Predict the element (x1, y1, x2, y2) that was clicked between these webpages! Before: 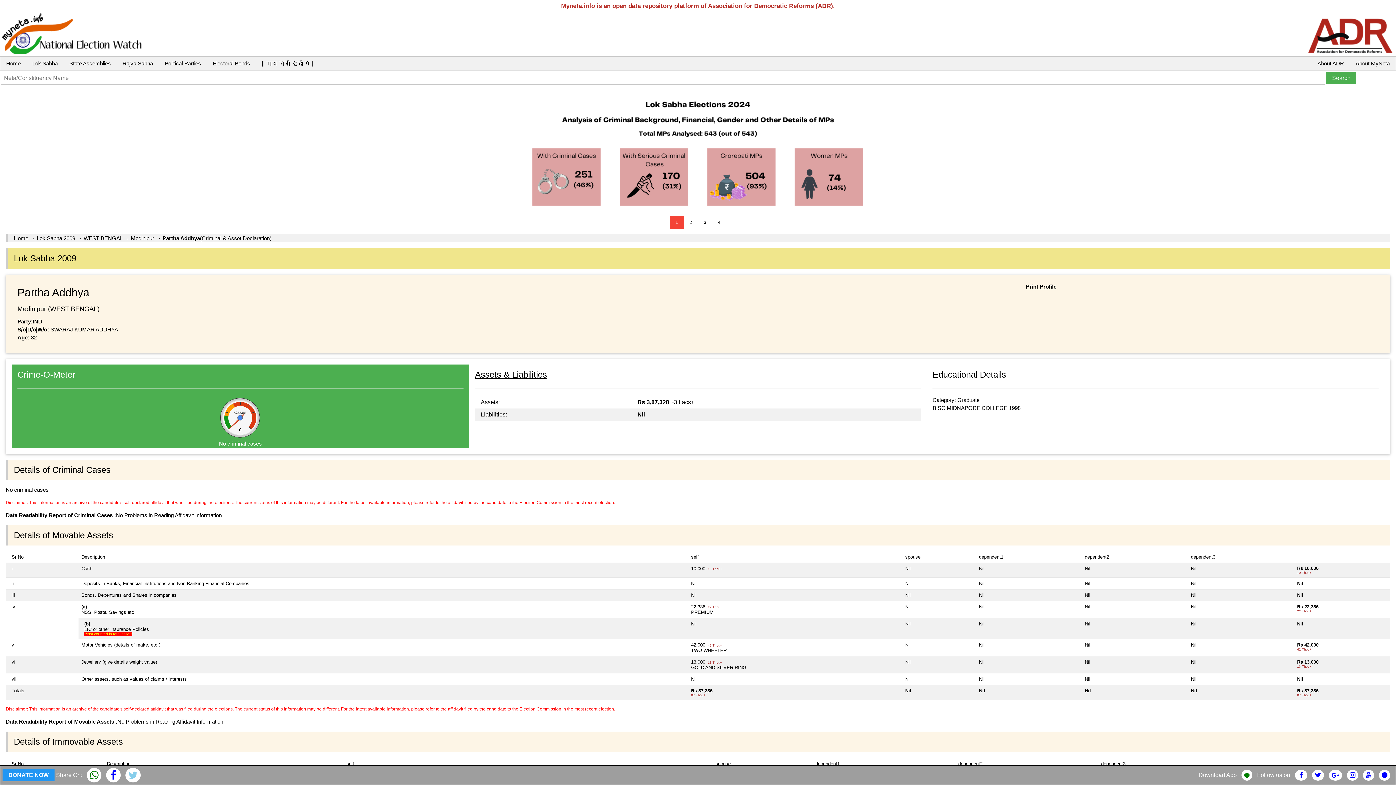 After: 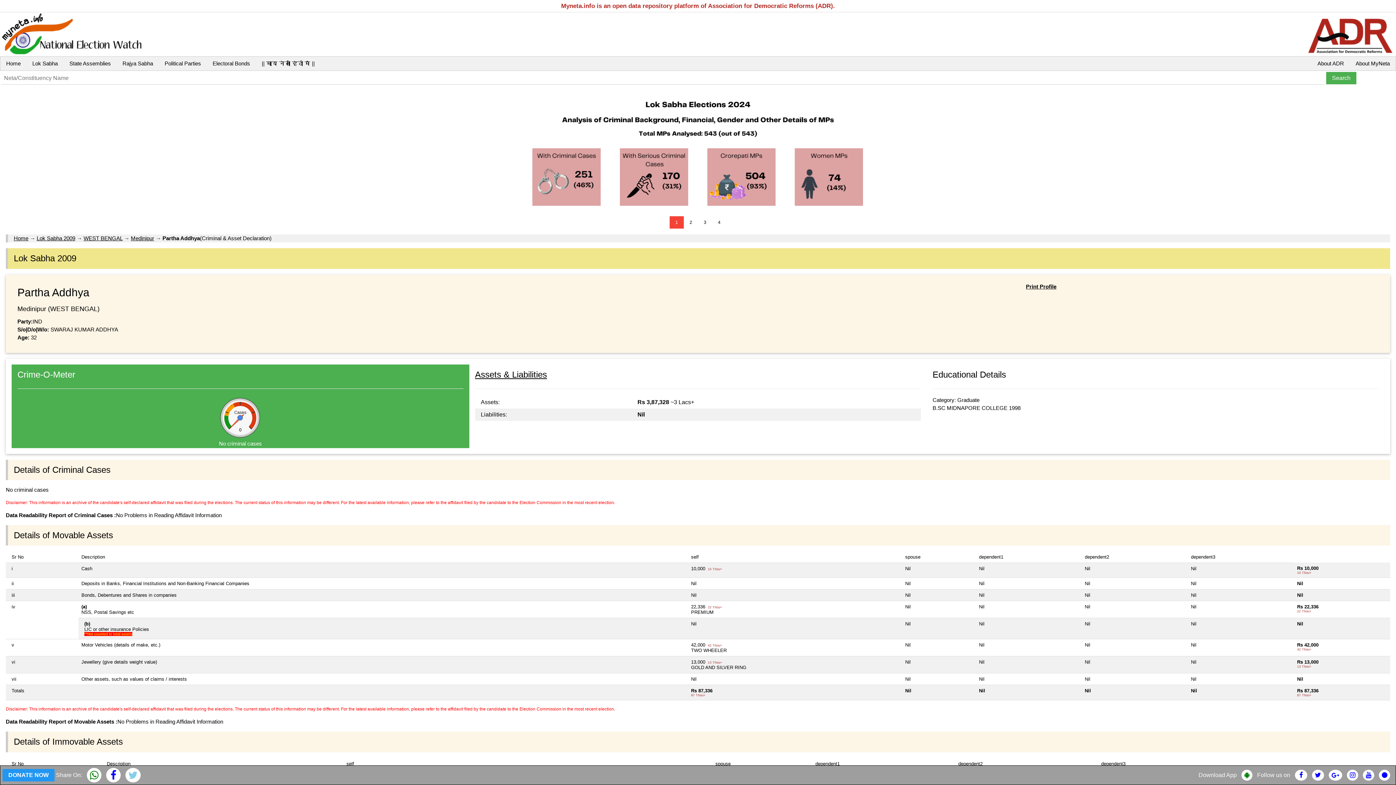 Action: bbox: (125, 774, 140, 780)